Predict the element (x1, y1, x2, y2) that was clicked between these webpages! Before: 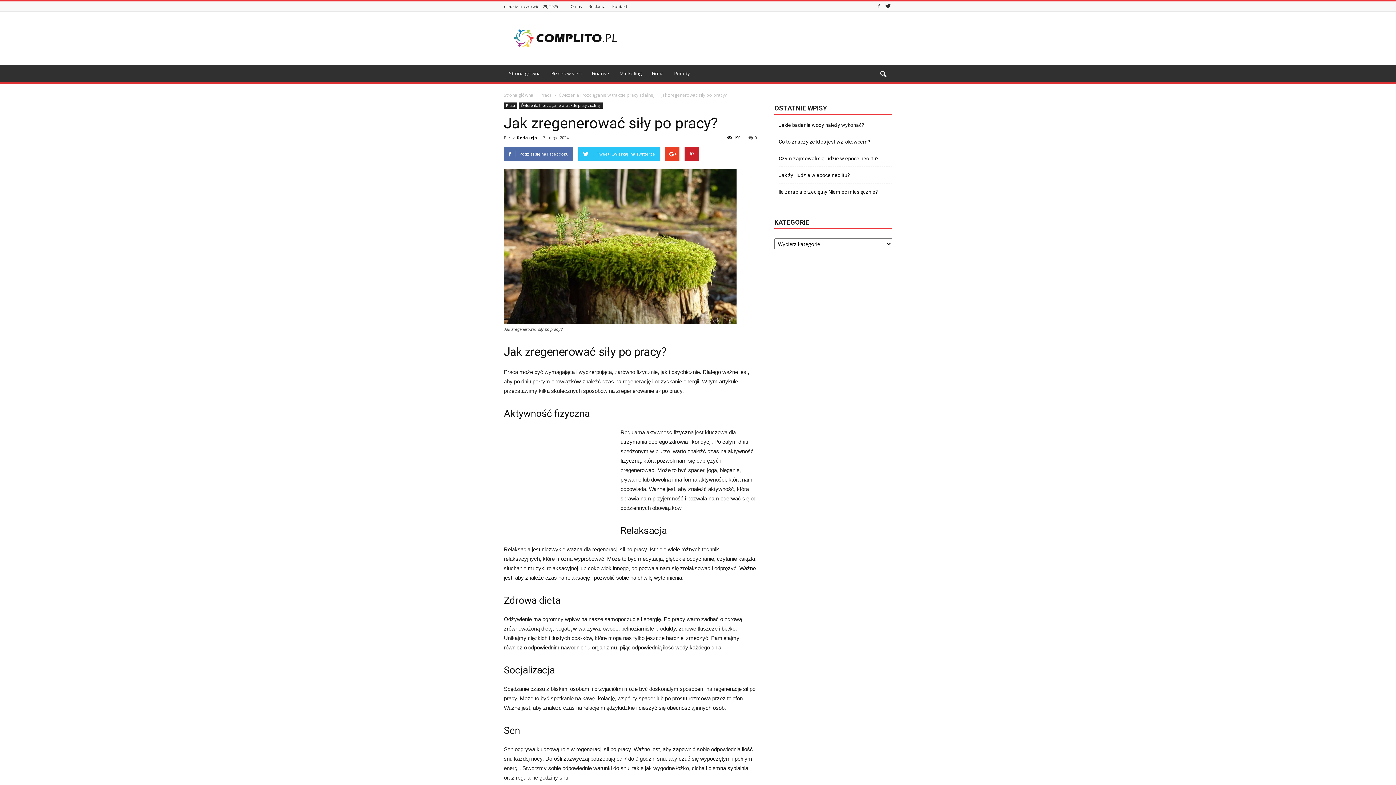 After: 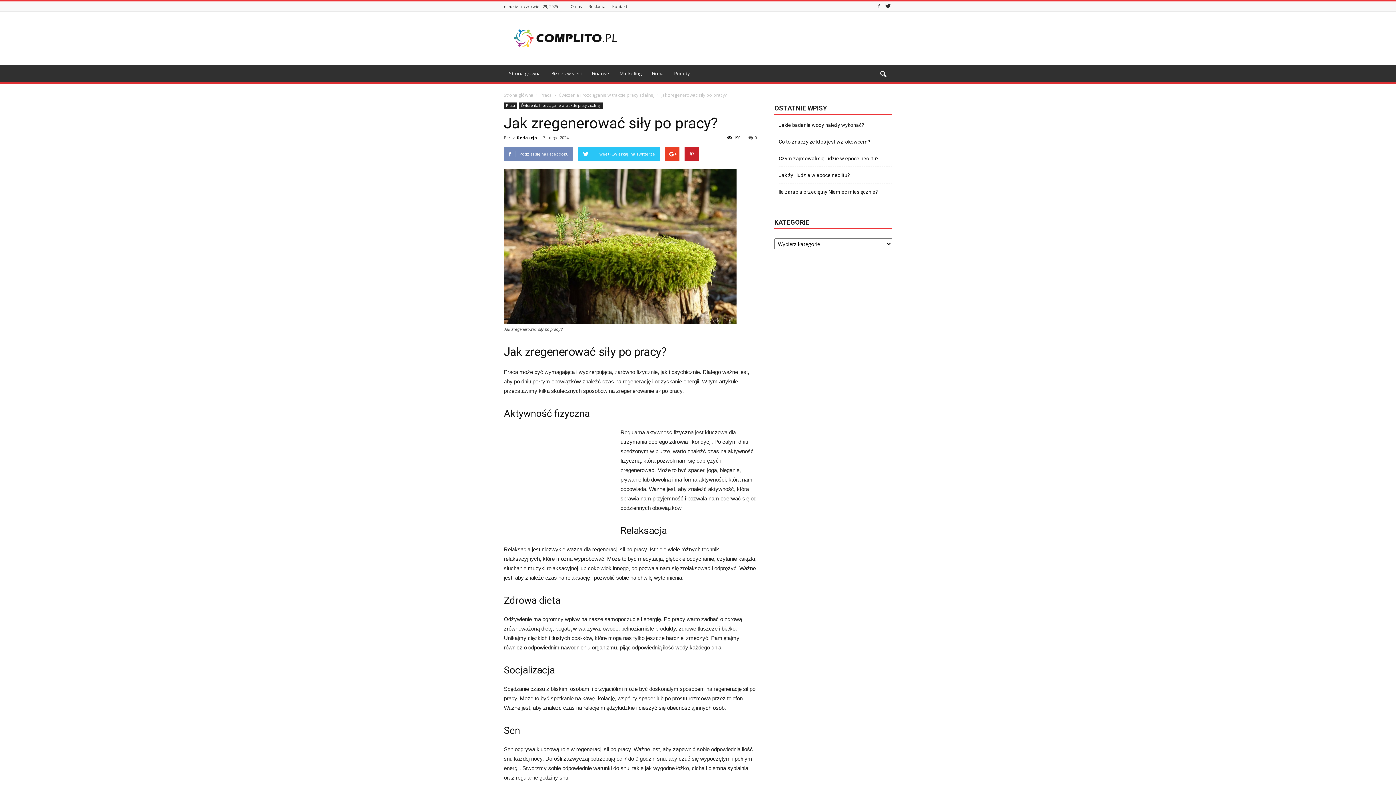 Action: label: Podziel się na Facebooku bbox: (504, 146, 573, 161)